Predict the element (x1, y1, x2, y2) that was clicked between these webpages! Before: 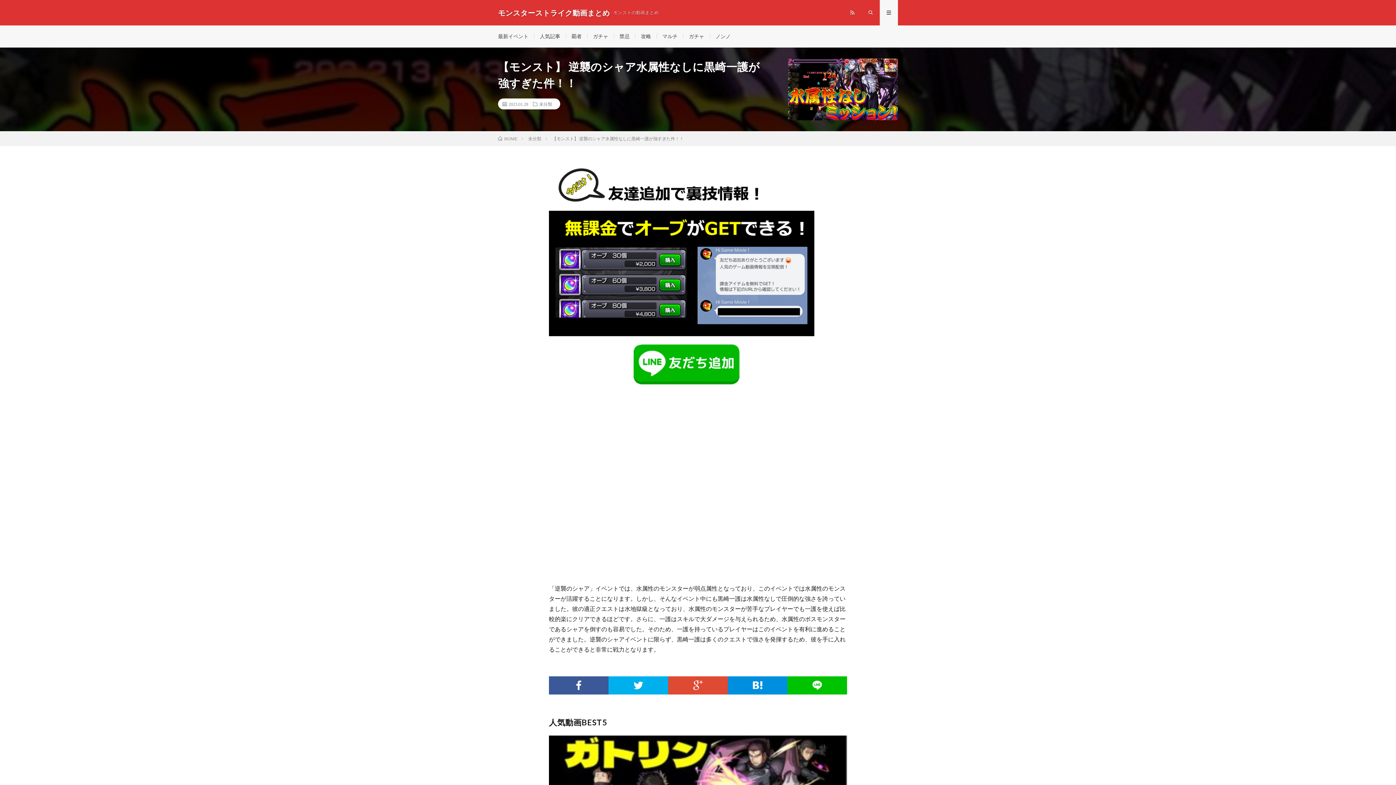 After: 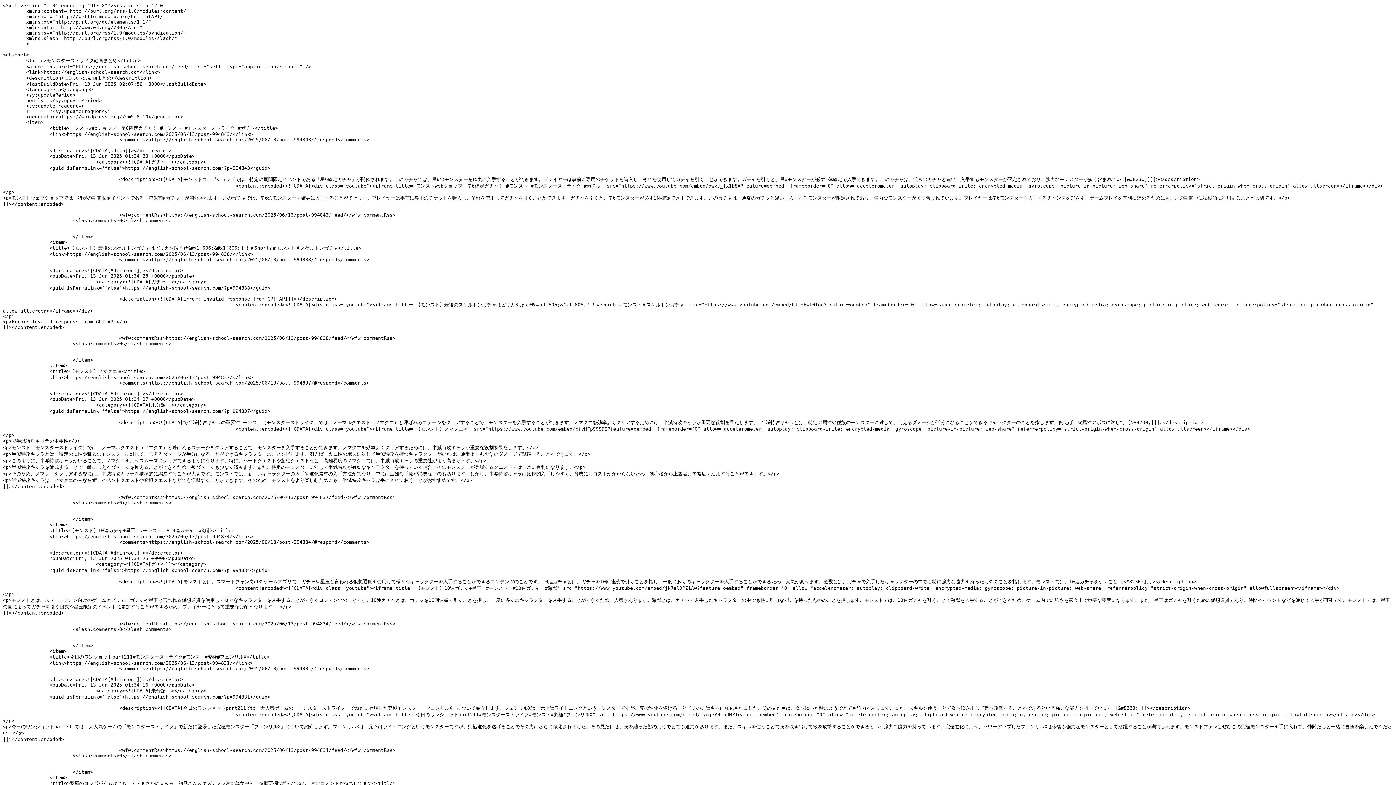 Action: bbox: (843, 0, 861, 25)